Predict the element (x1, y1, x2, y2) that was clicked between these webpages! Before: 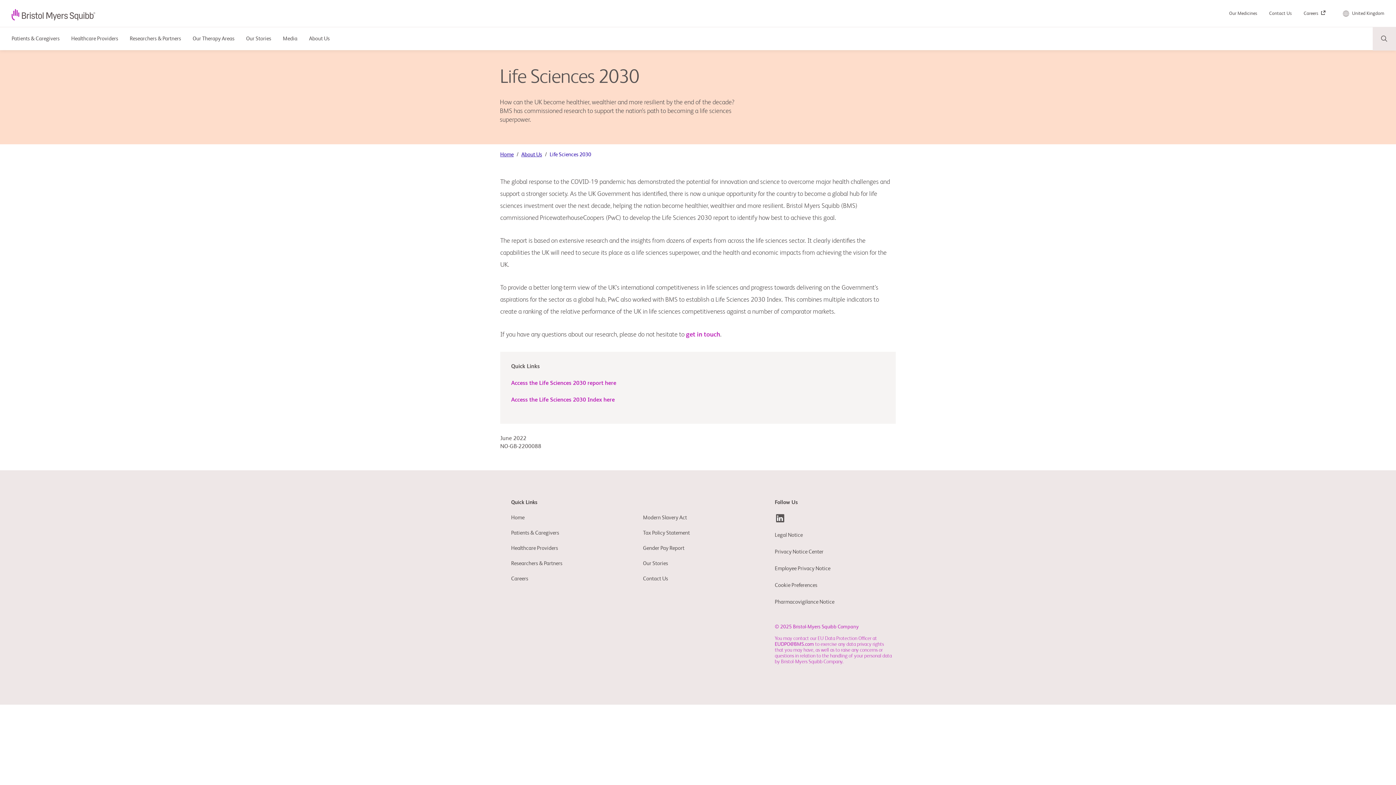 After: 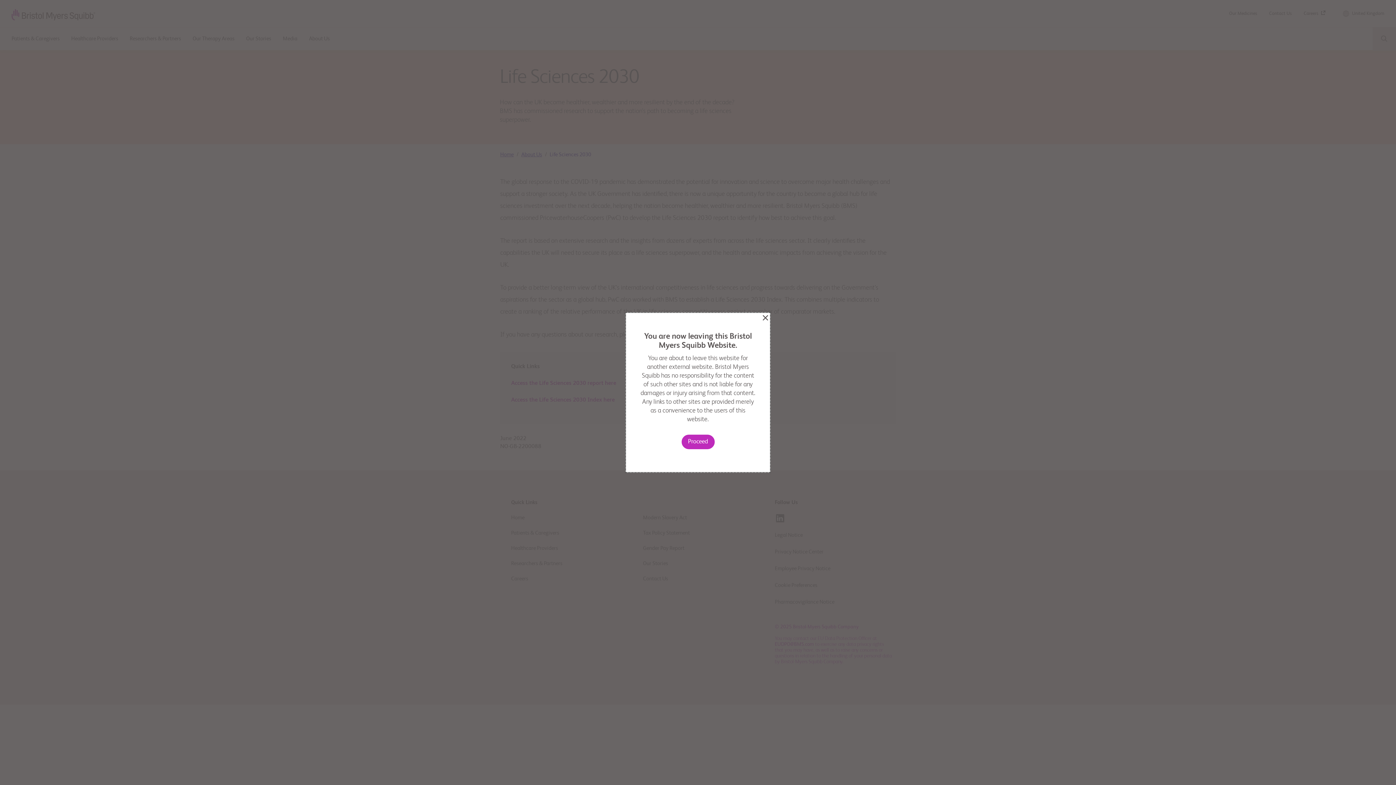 Action: bbox: (775, 513, 785, 524)